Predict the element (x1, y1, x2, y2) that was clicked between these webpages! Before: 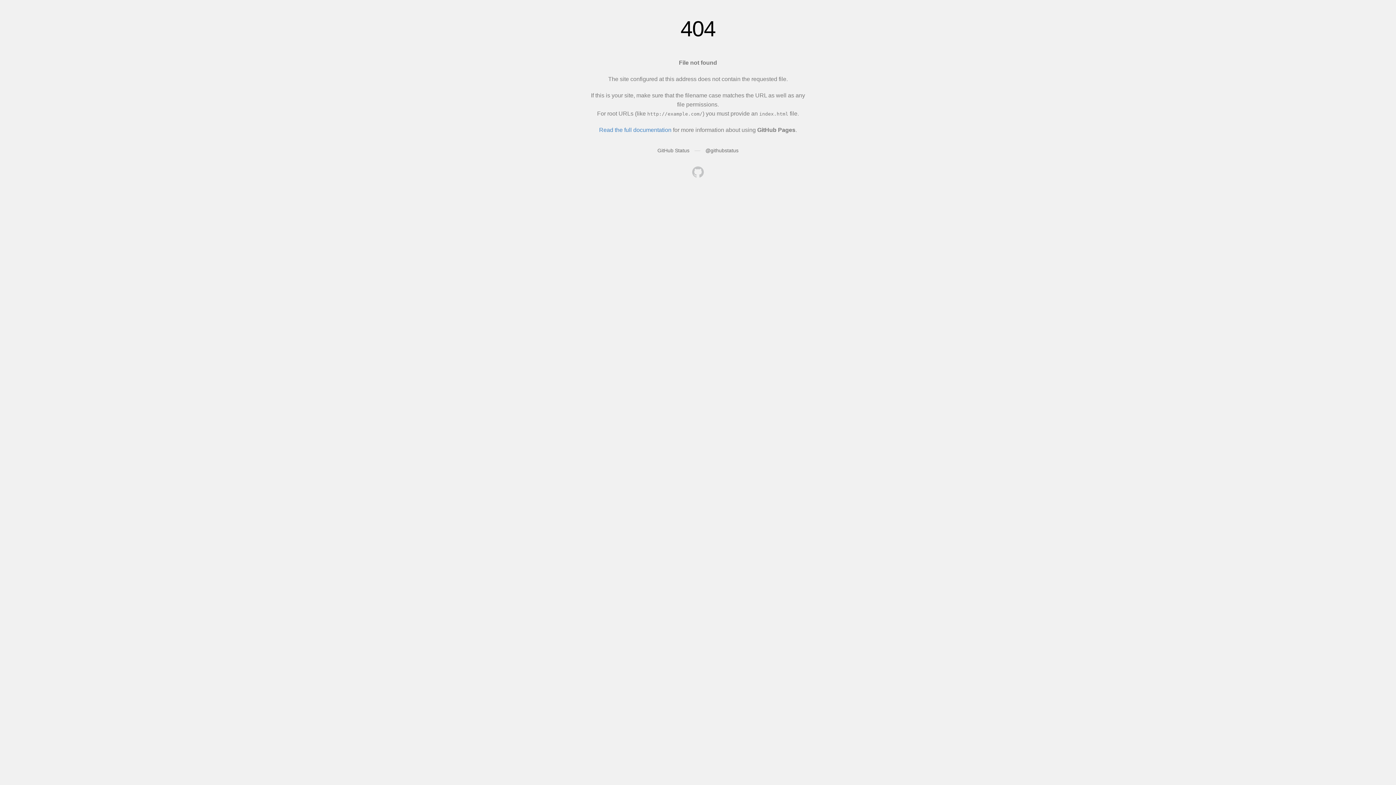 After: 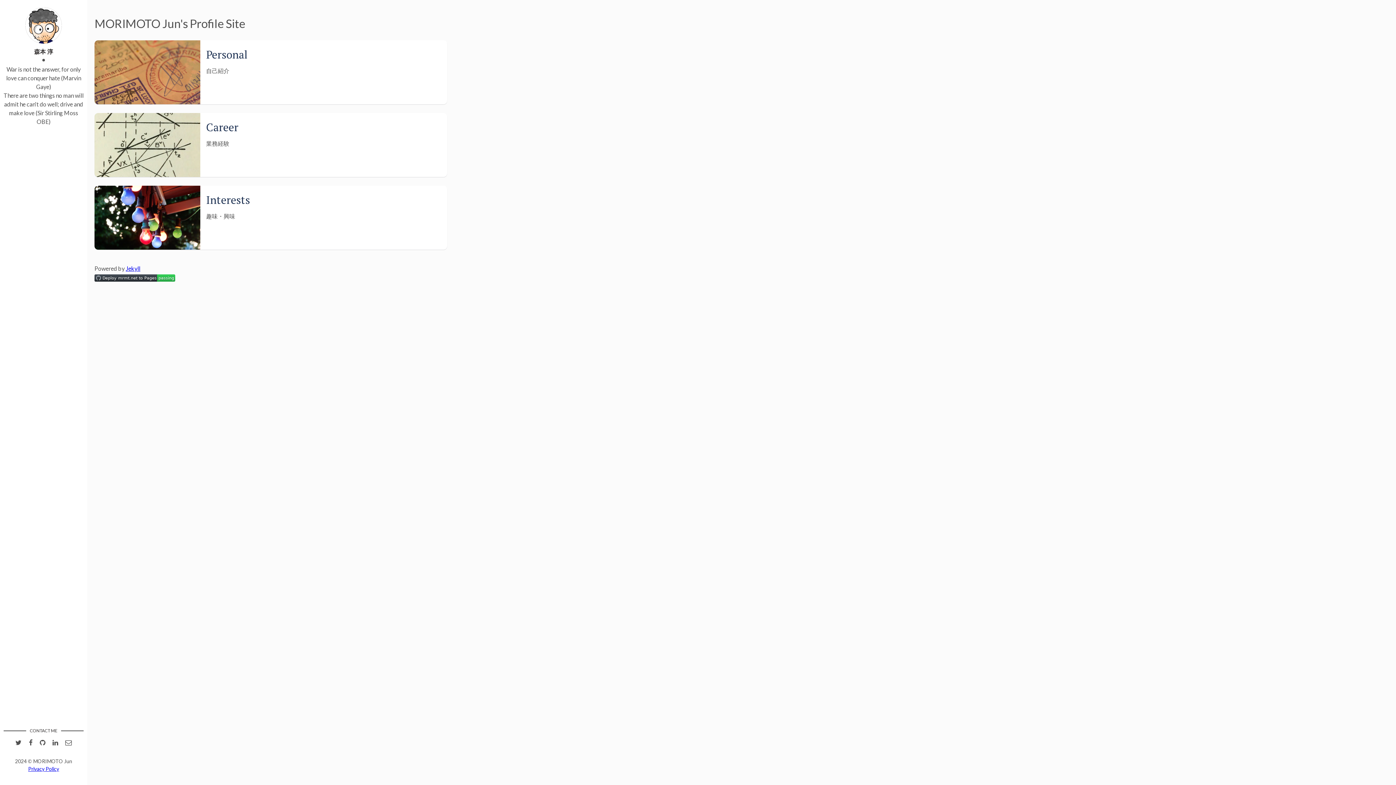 Action: bbox: (692, 166, 704, 179)